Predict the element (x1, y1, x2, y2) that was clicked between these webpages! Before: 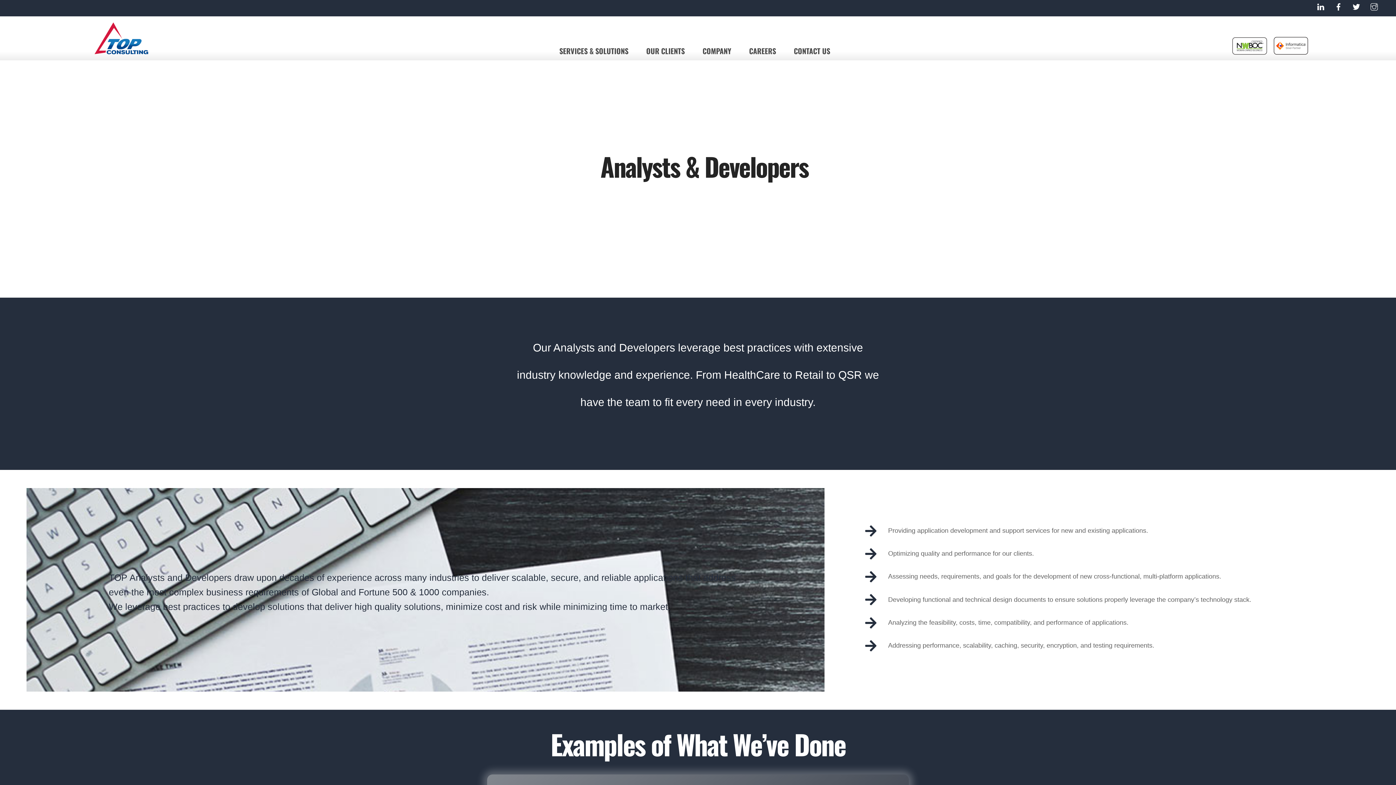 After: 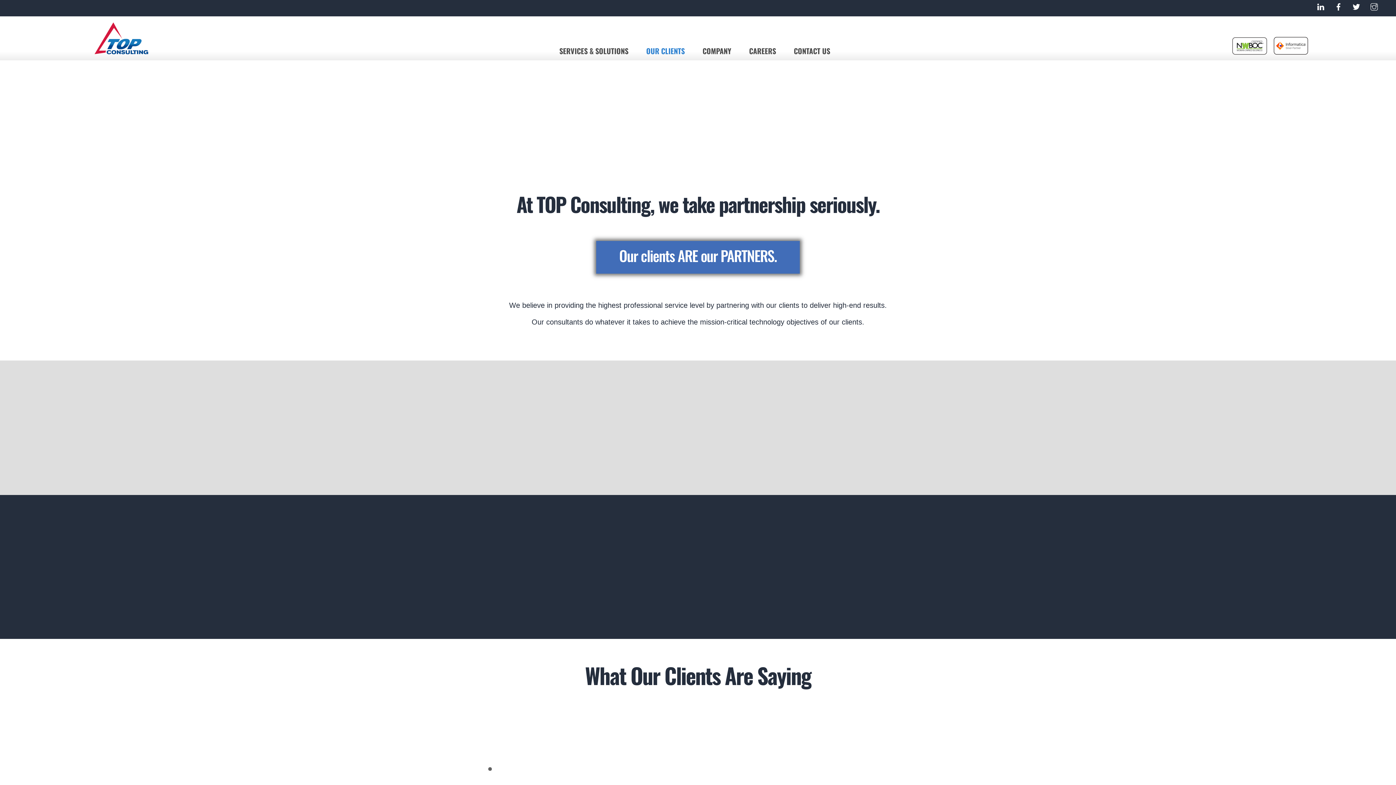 Action: label: OUR CLIENTS bbox: (637, 41, 694, 60)